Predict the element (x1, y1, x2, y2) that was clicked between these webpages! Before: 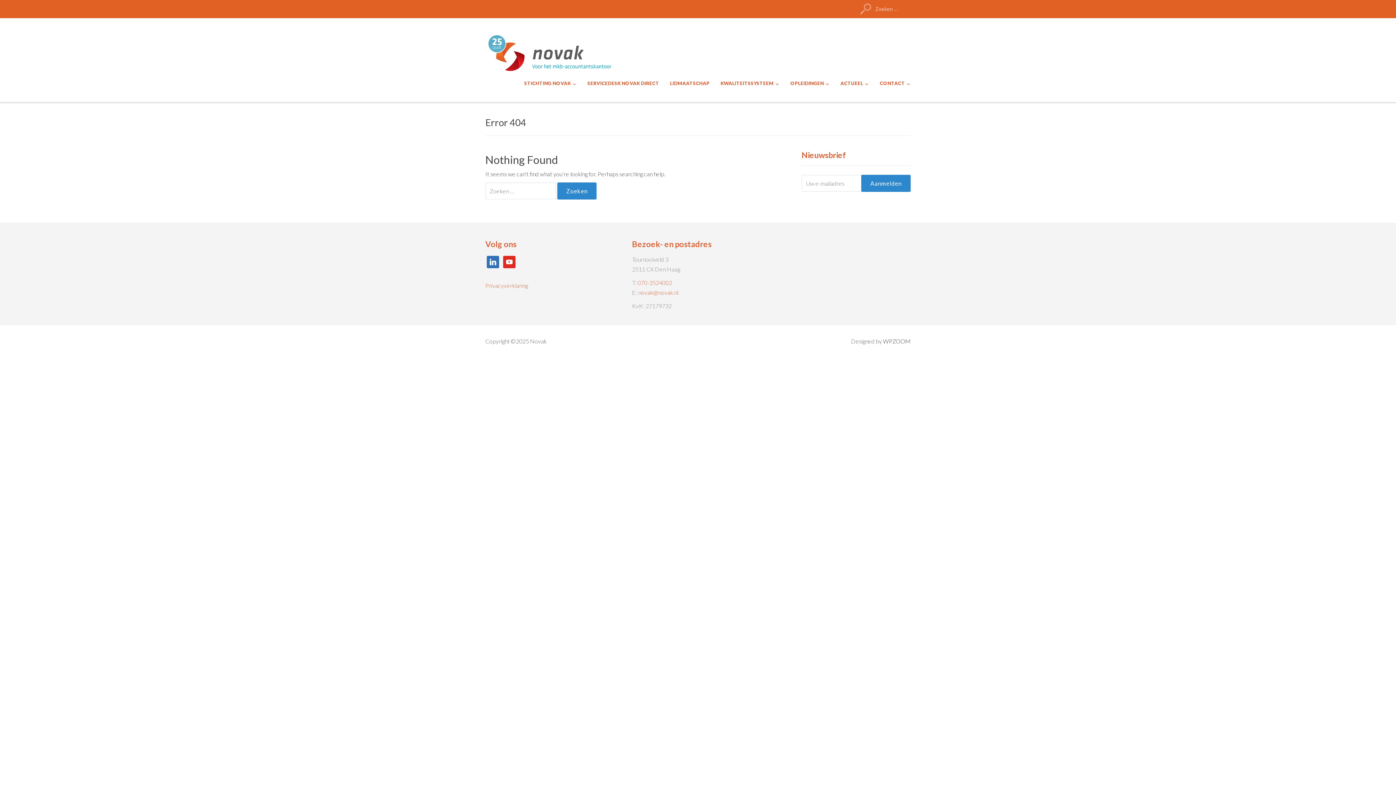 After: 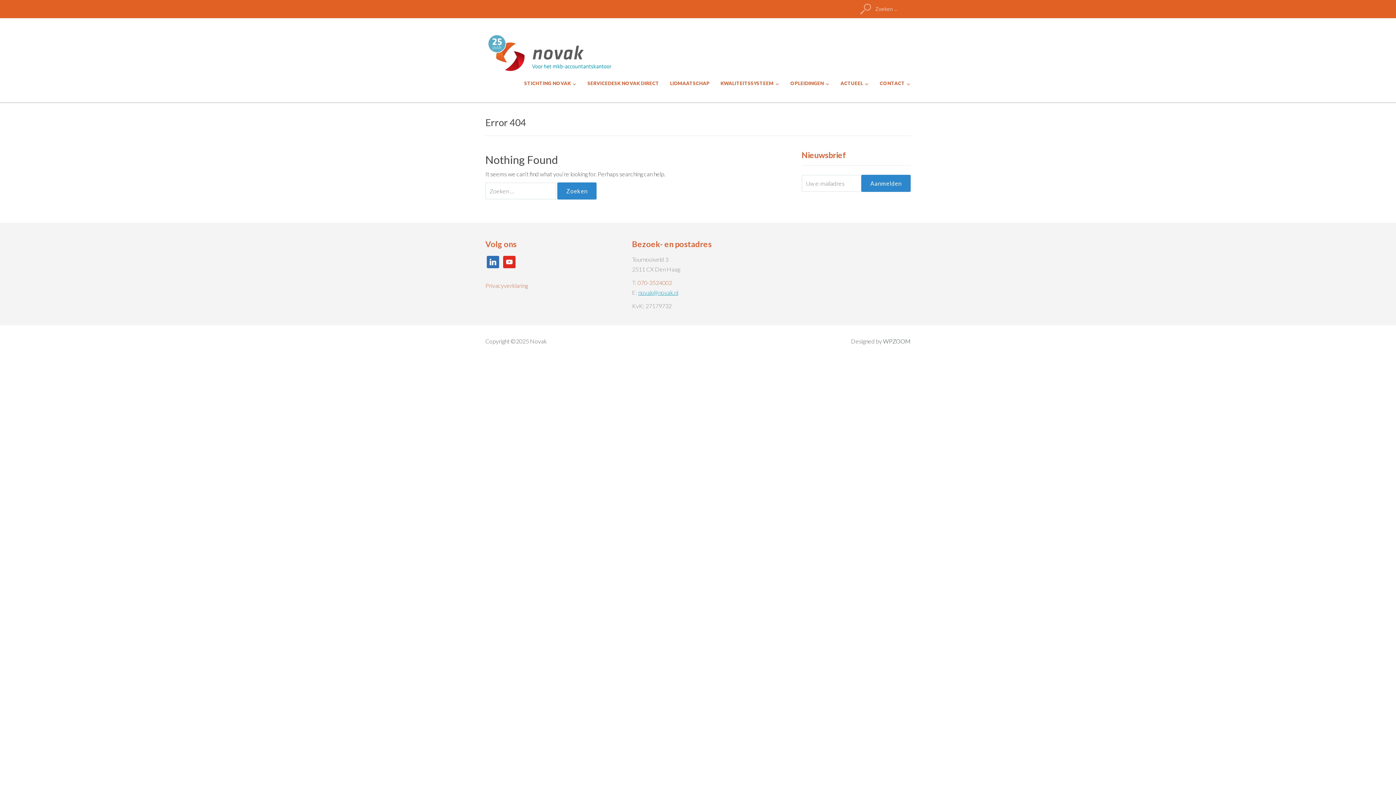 Action: label: novak@novak.nl bbox: (638, 288, 678, 295)